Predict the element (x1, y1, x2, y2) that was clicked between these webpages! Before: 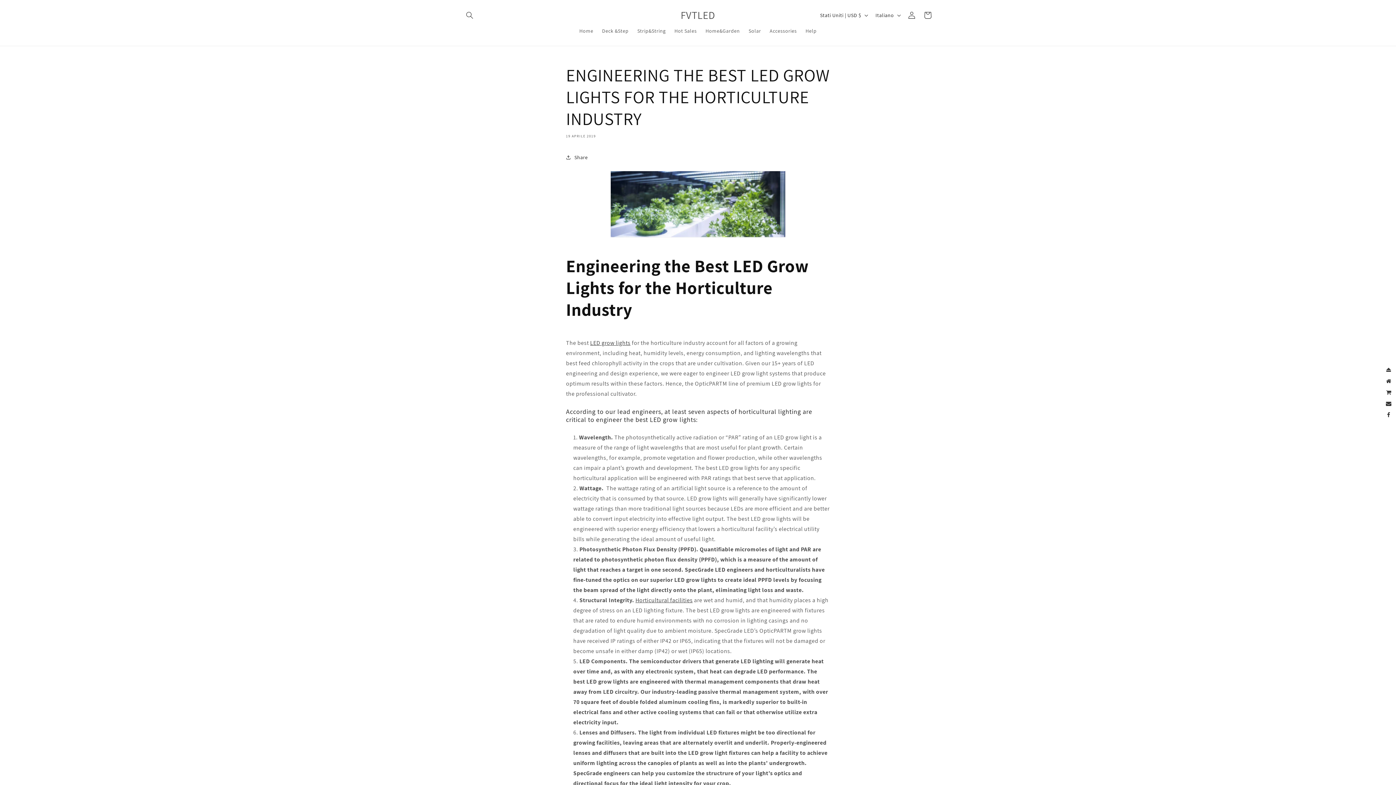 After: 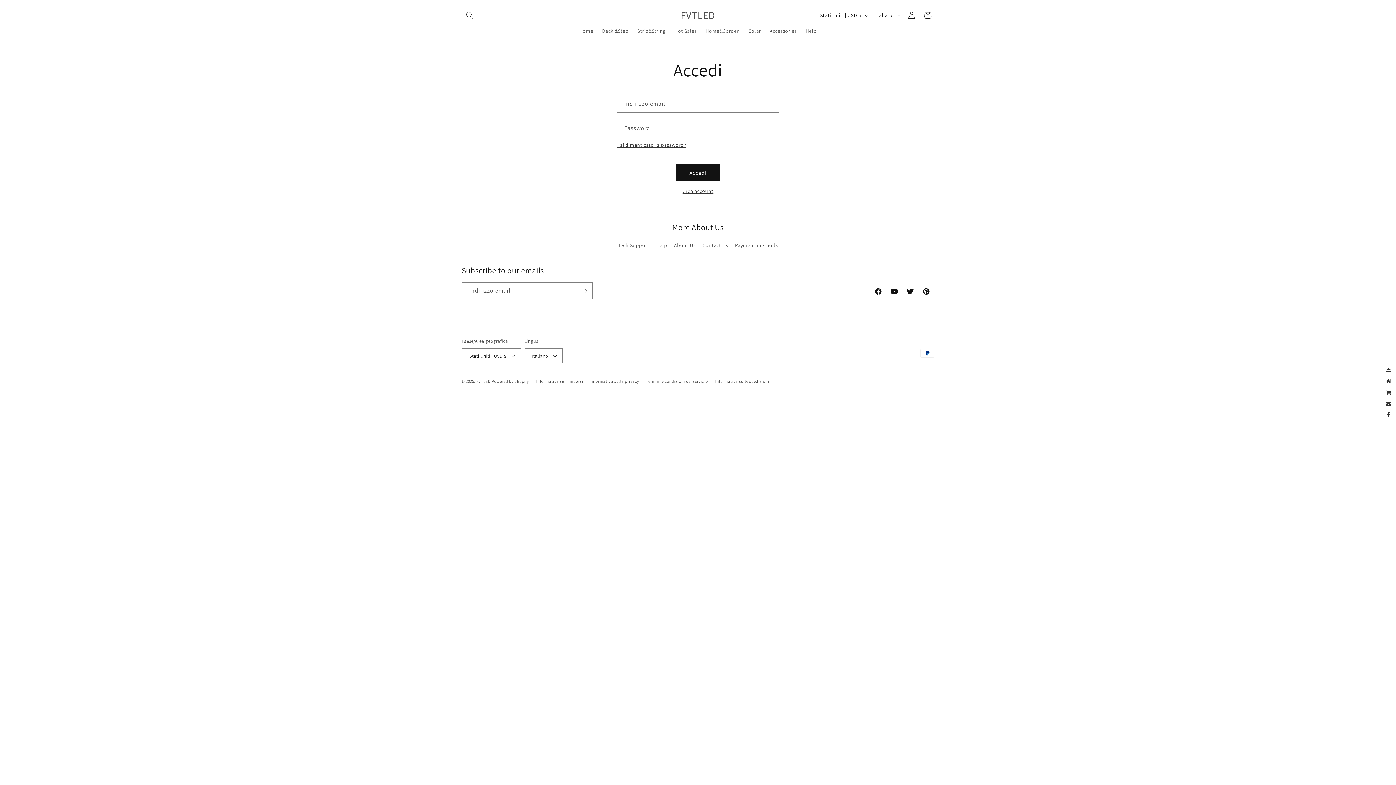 Action: label: Accedi bbox: (904, 7, 920, 23)